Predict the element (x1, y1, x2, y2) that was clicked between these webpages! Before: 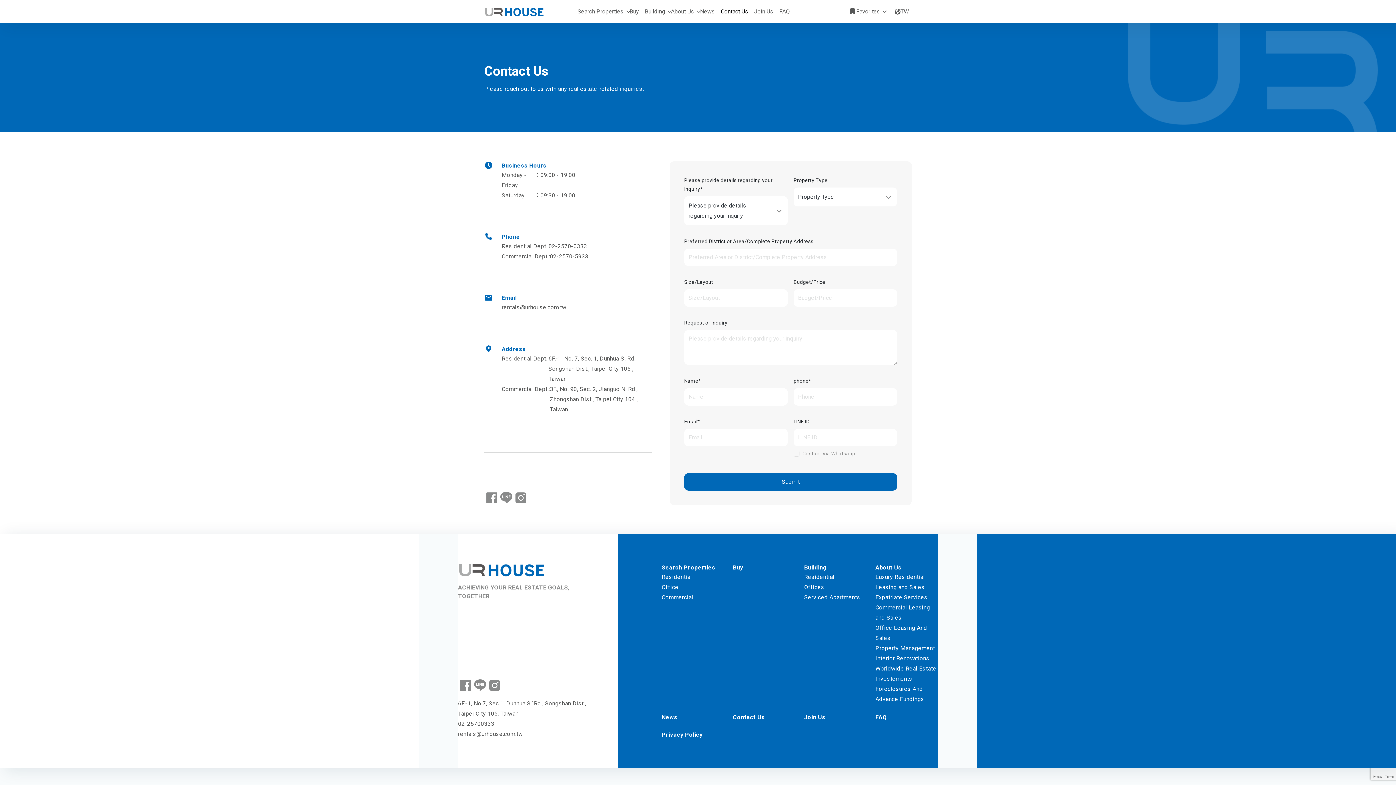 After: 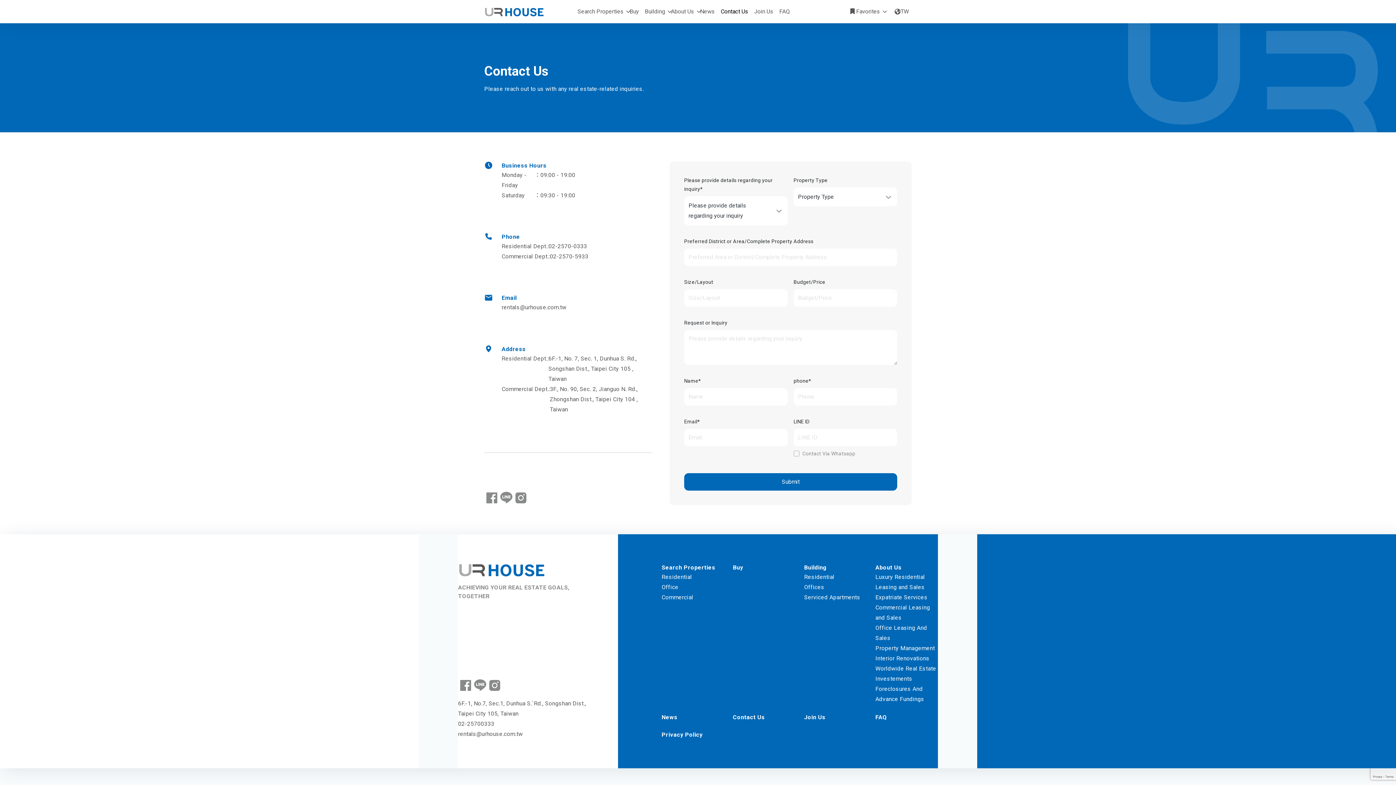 Action: label: Building bbox: (804, 563, 866, 572)